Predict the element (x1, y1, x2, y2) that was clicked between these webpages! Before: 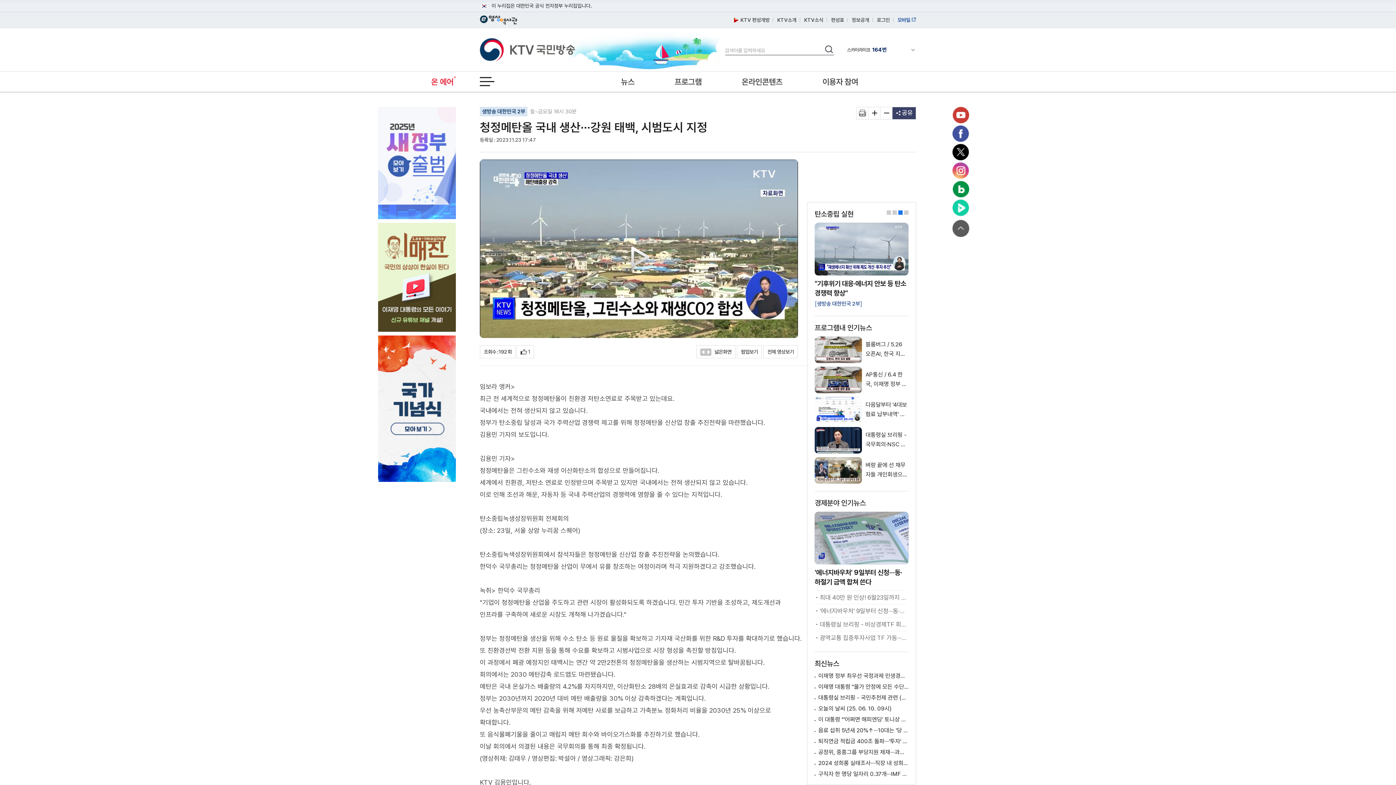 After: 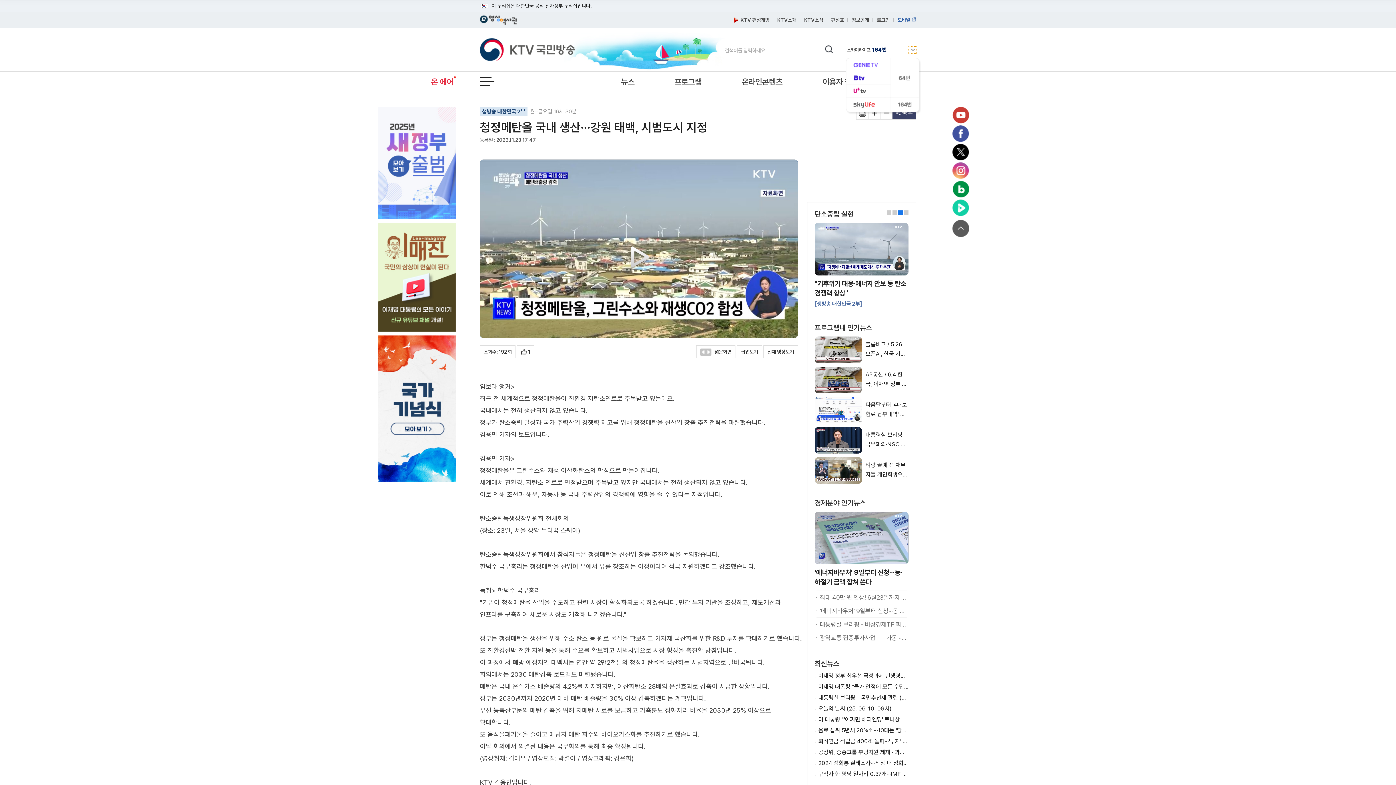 Action: bbox: (909, 47, 916, 52) label: 채널안내 펼쳐기